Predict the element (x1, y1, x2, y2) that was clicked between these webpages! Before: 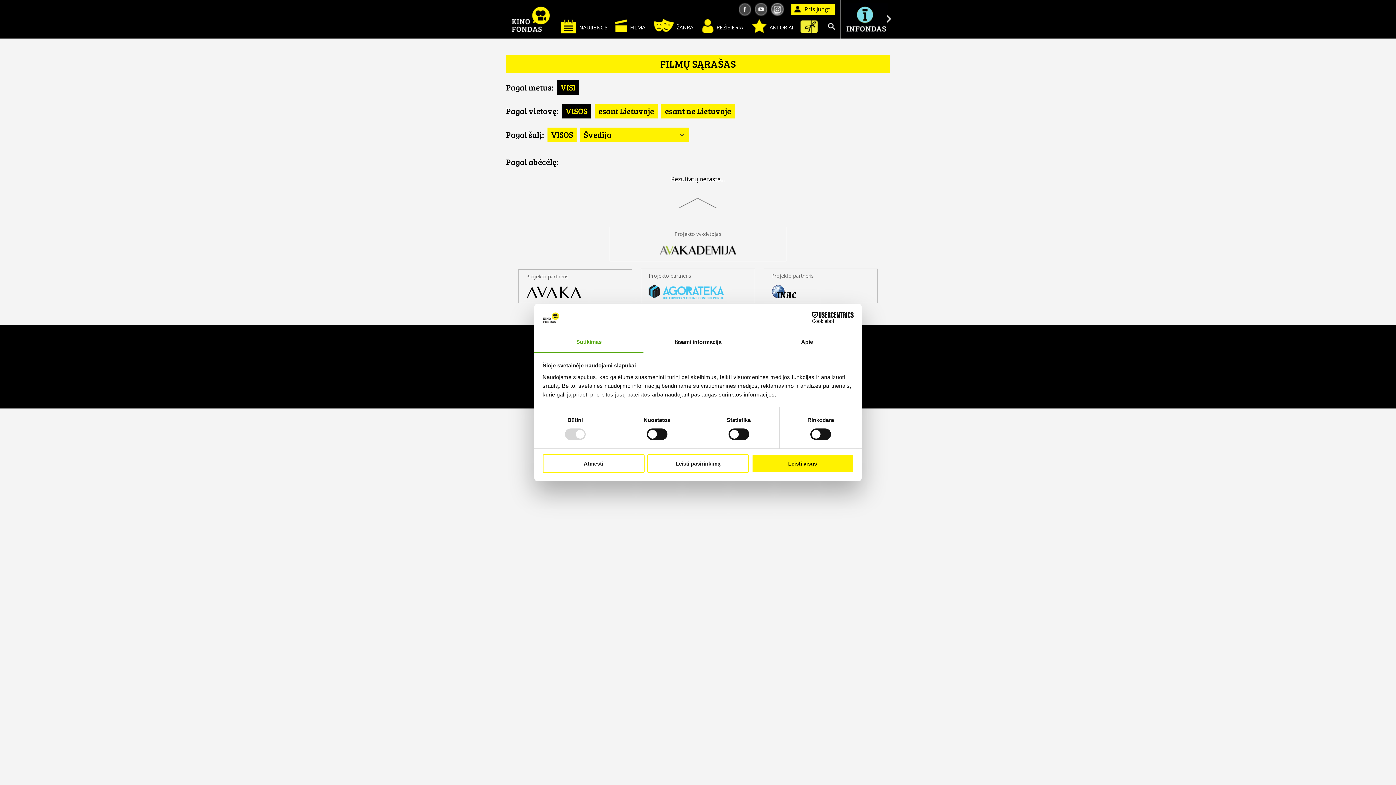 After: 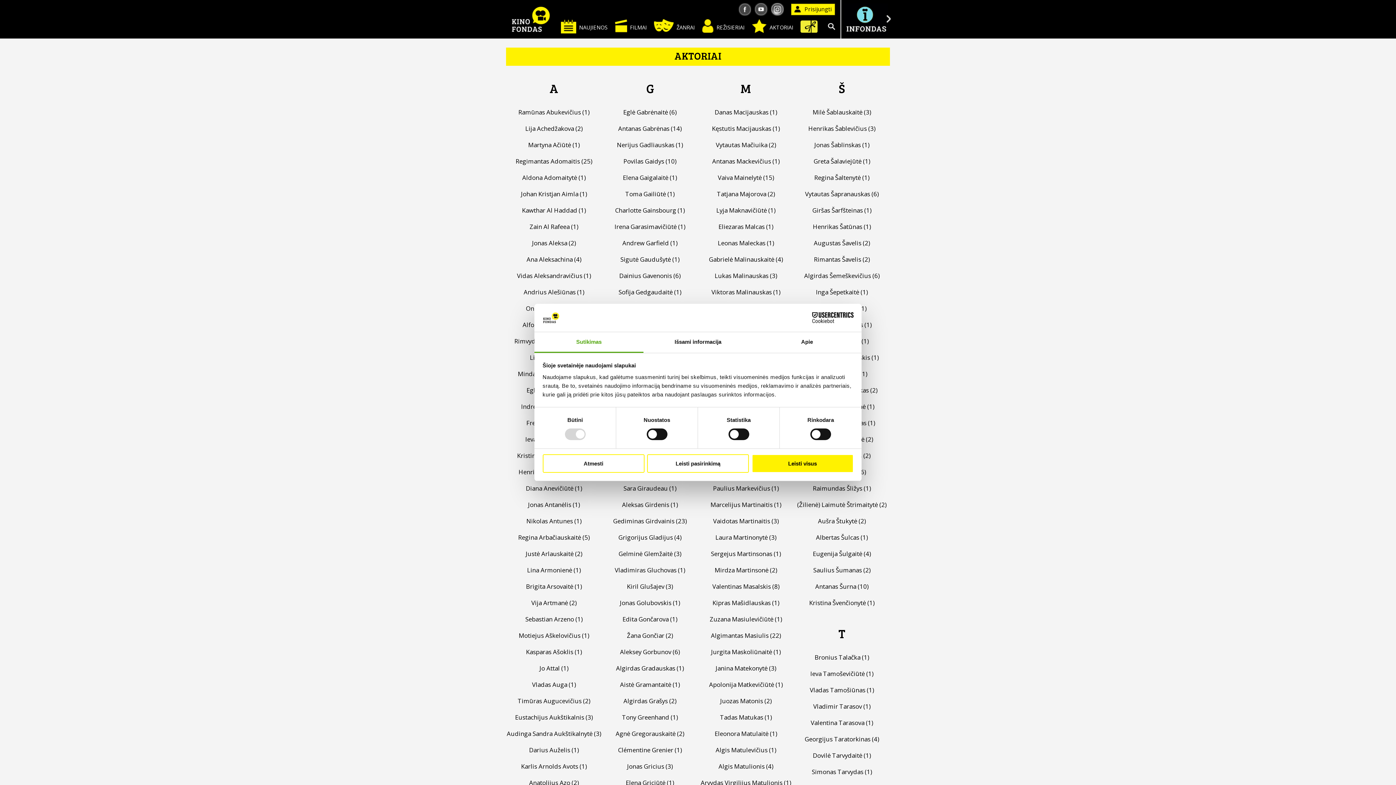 Action: label:  
AKTORIAI bbox: (748, 19, 797, 35)